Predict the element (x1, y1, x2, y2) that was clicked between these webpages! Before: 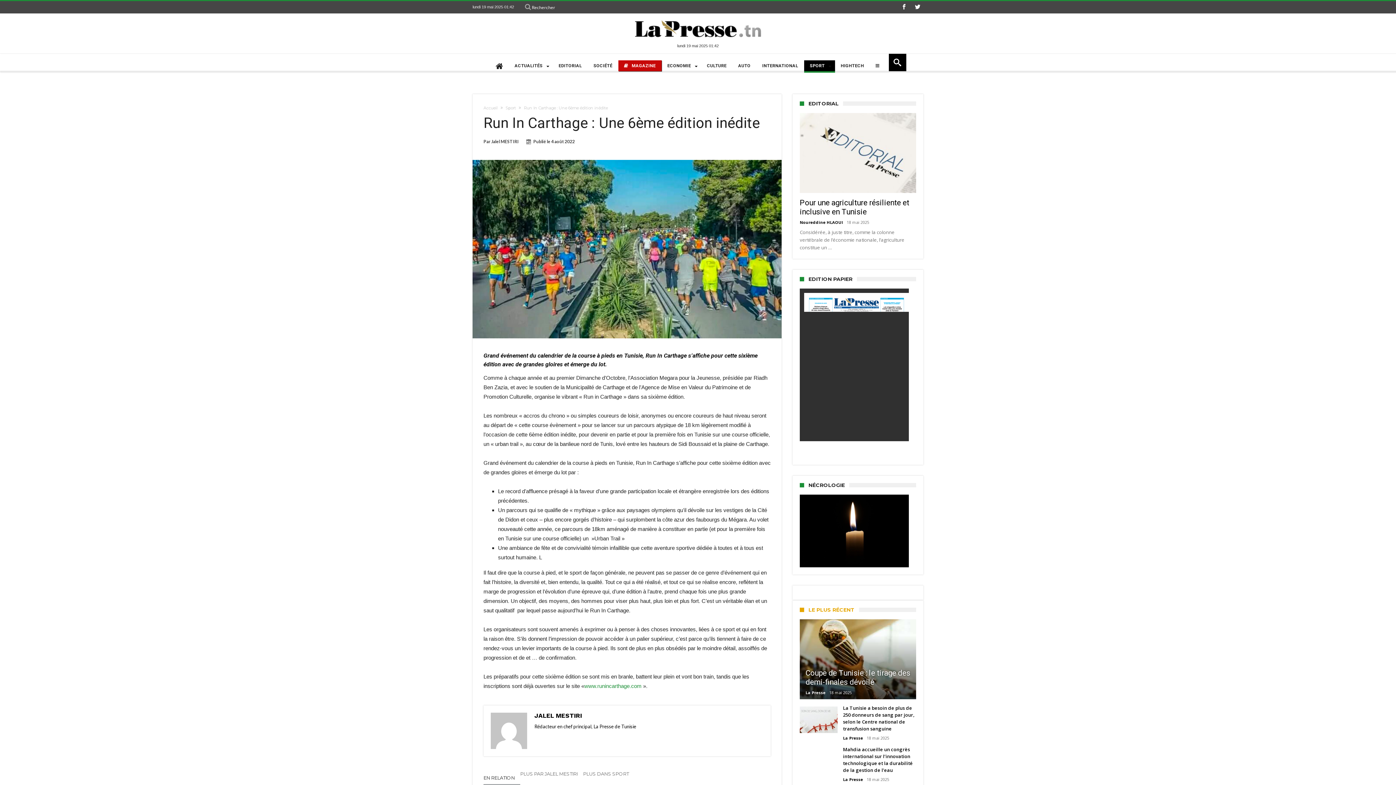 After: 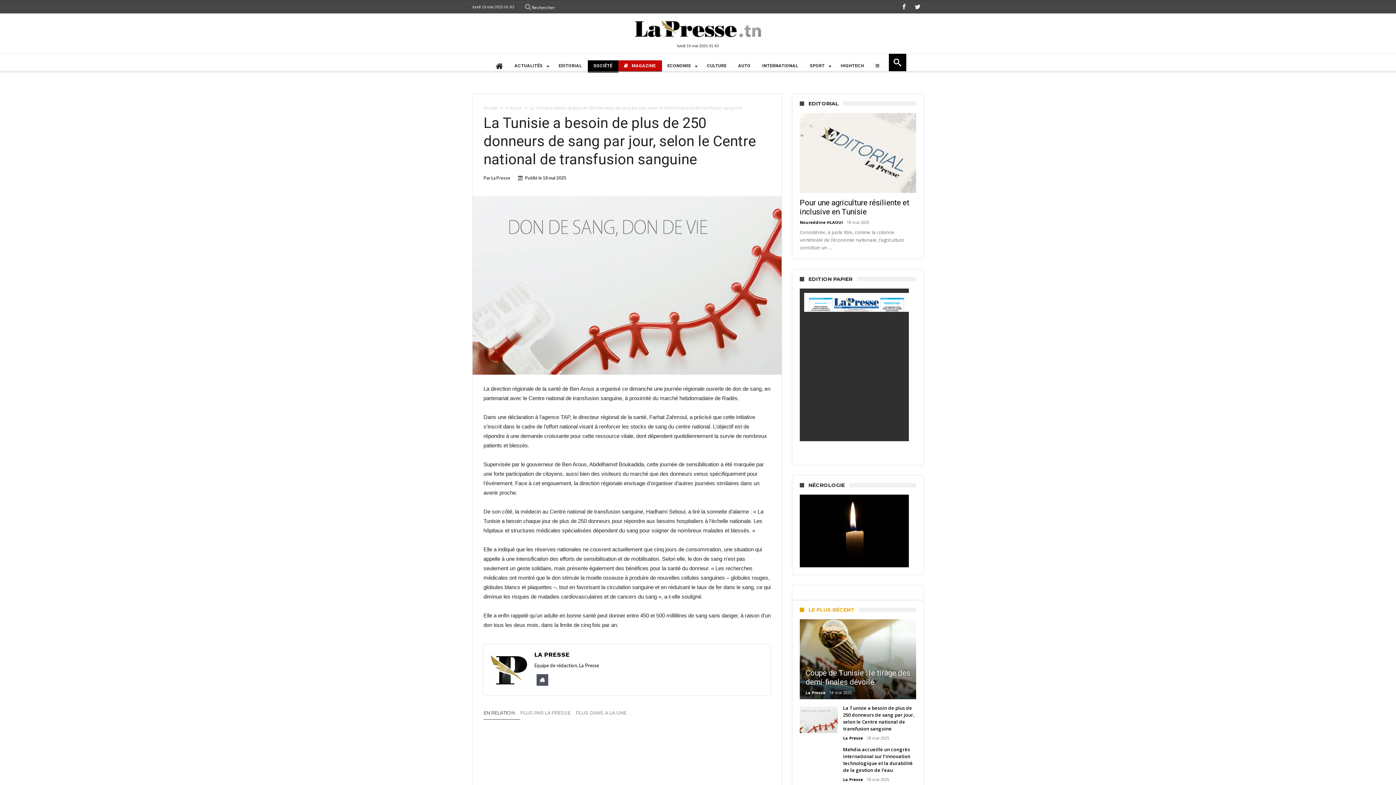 Action: bbox: (843, 725, 916, 732) label: La Tunisie a besoin de plus de 250 donneurs de sang par jour, selon le Centre national de transfusion sanguine